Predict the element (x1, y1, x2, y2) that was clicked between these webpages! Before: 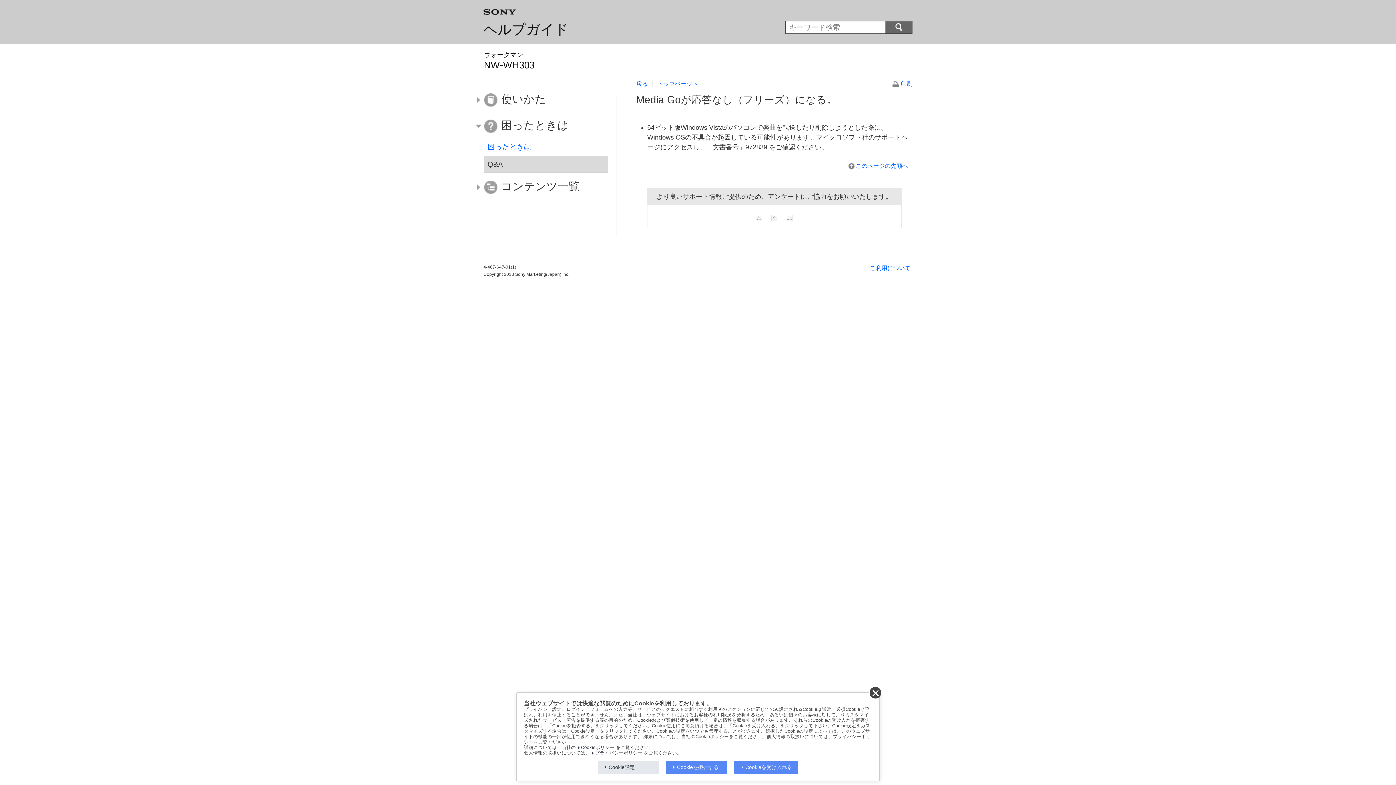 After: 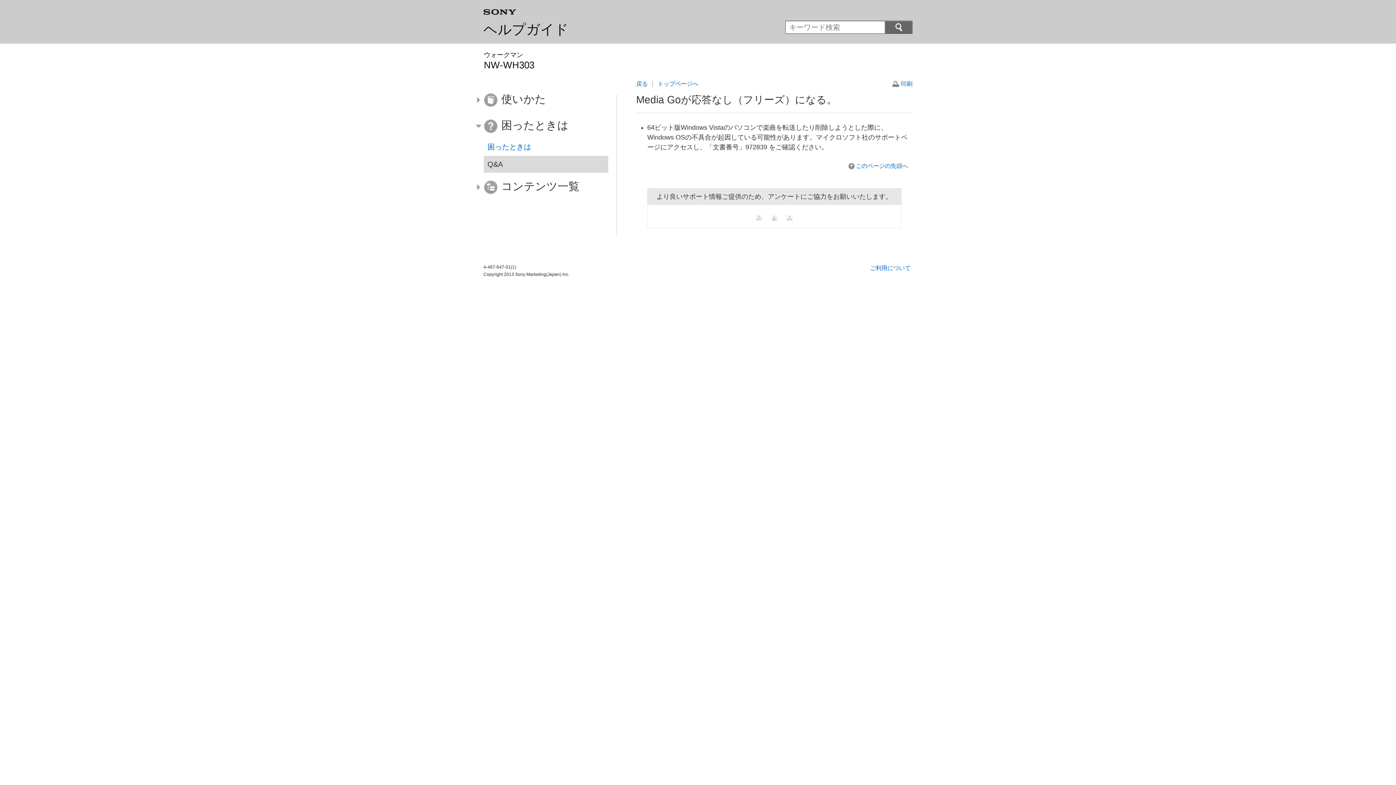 Action: bbox: (869, 687, 881, 699)